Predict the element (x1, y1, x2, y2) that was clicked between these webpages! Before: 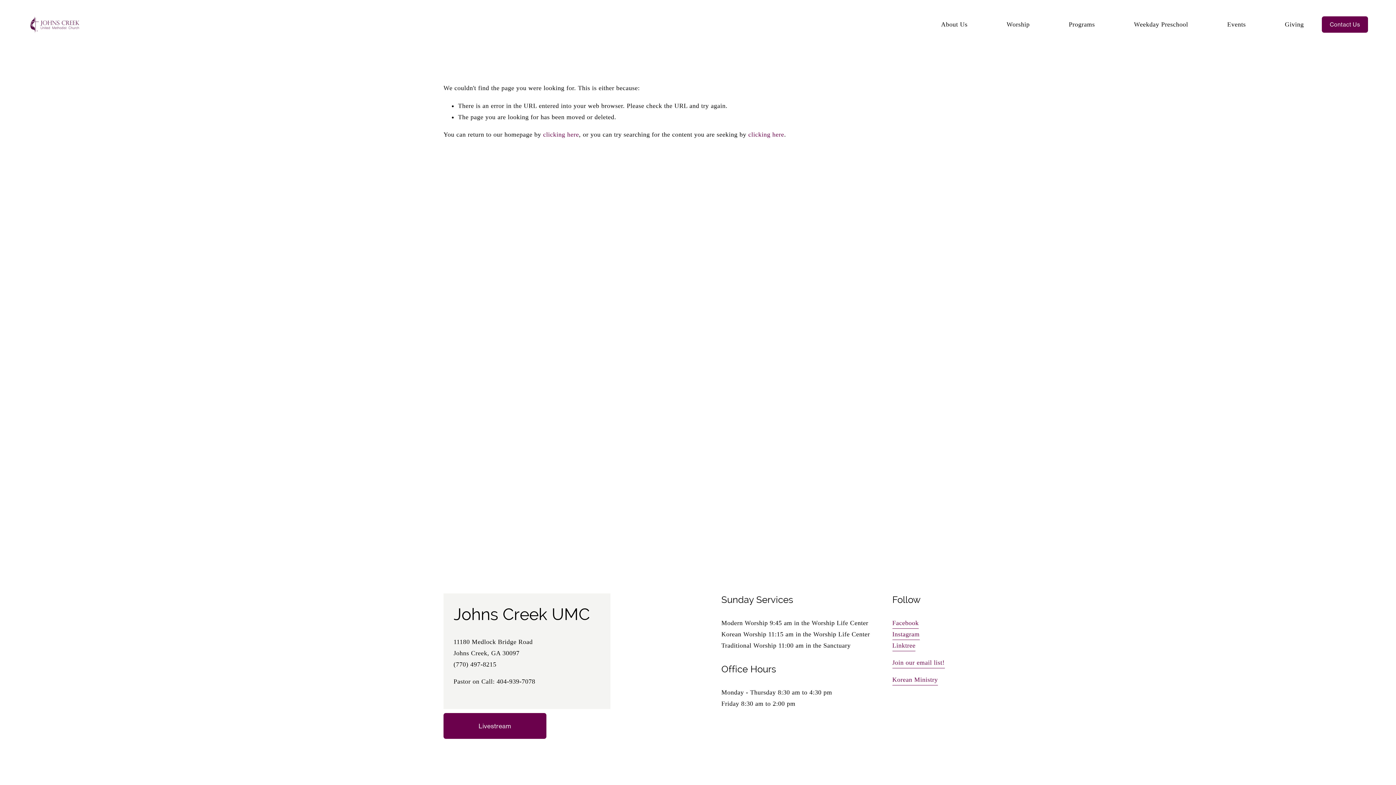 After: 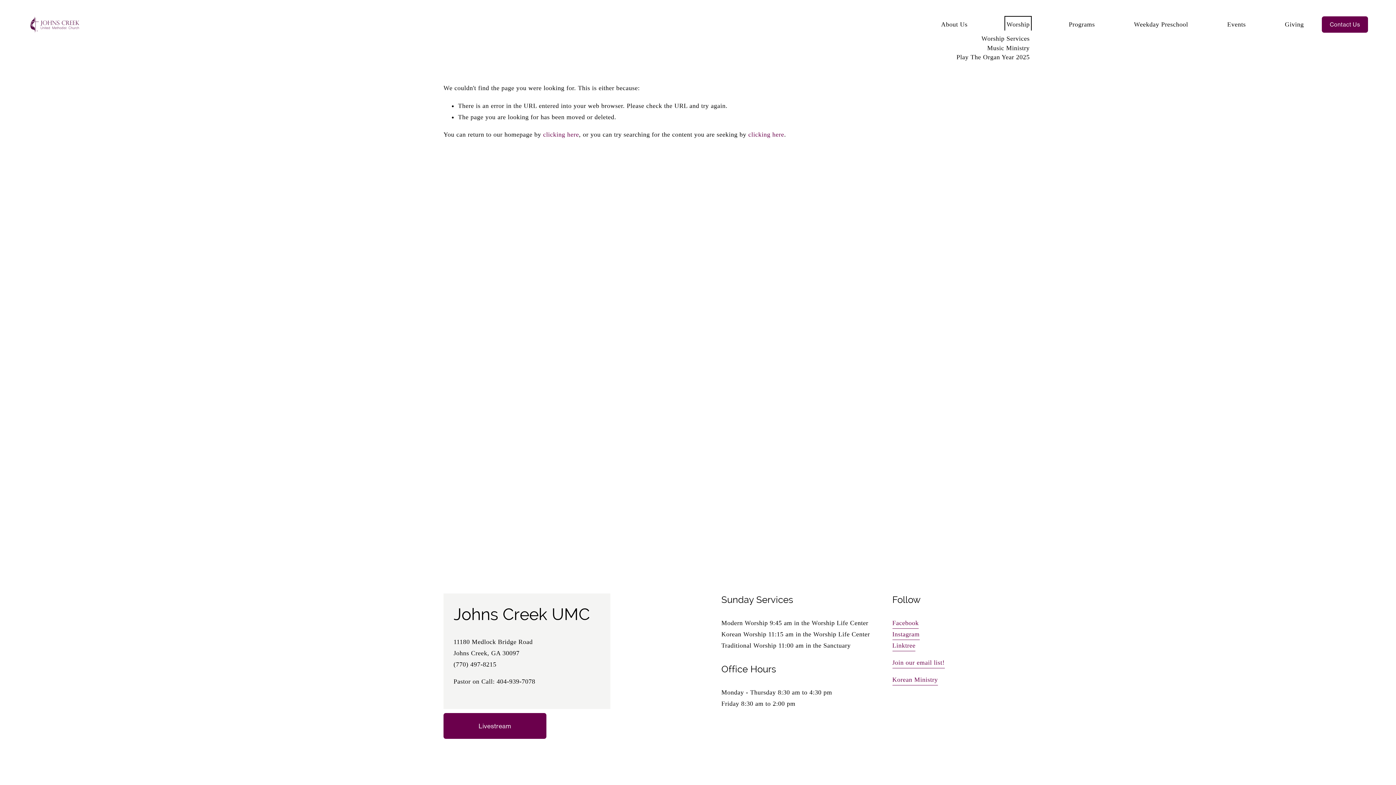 Action: bbox: (1006, 18, 1029, 30) label: folder dropdown